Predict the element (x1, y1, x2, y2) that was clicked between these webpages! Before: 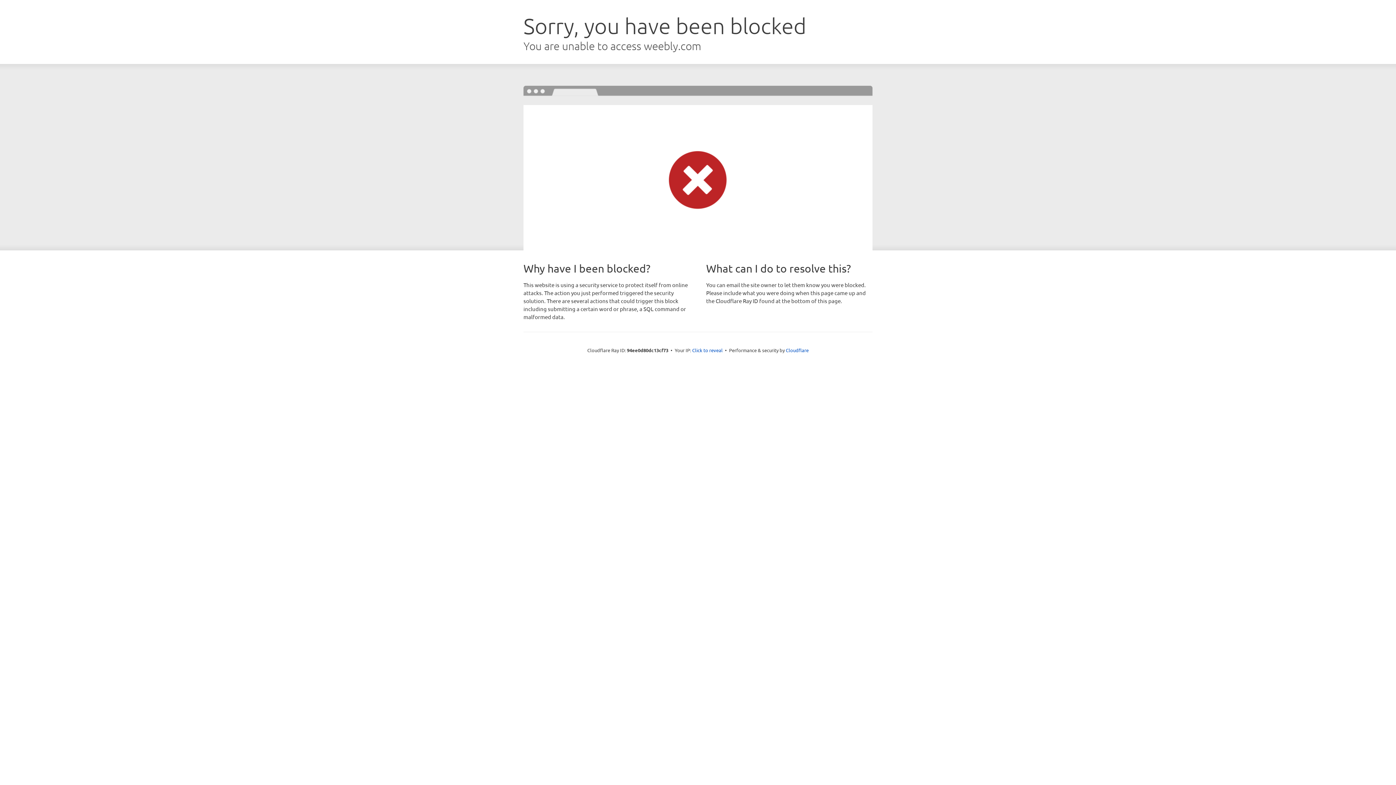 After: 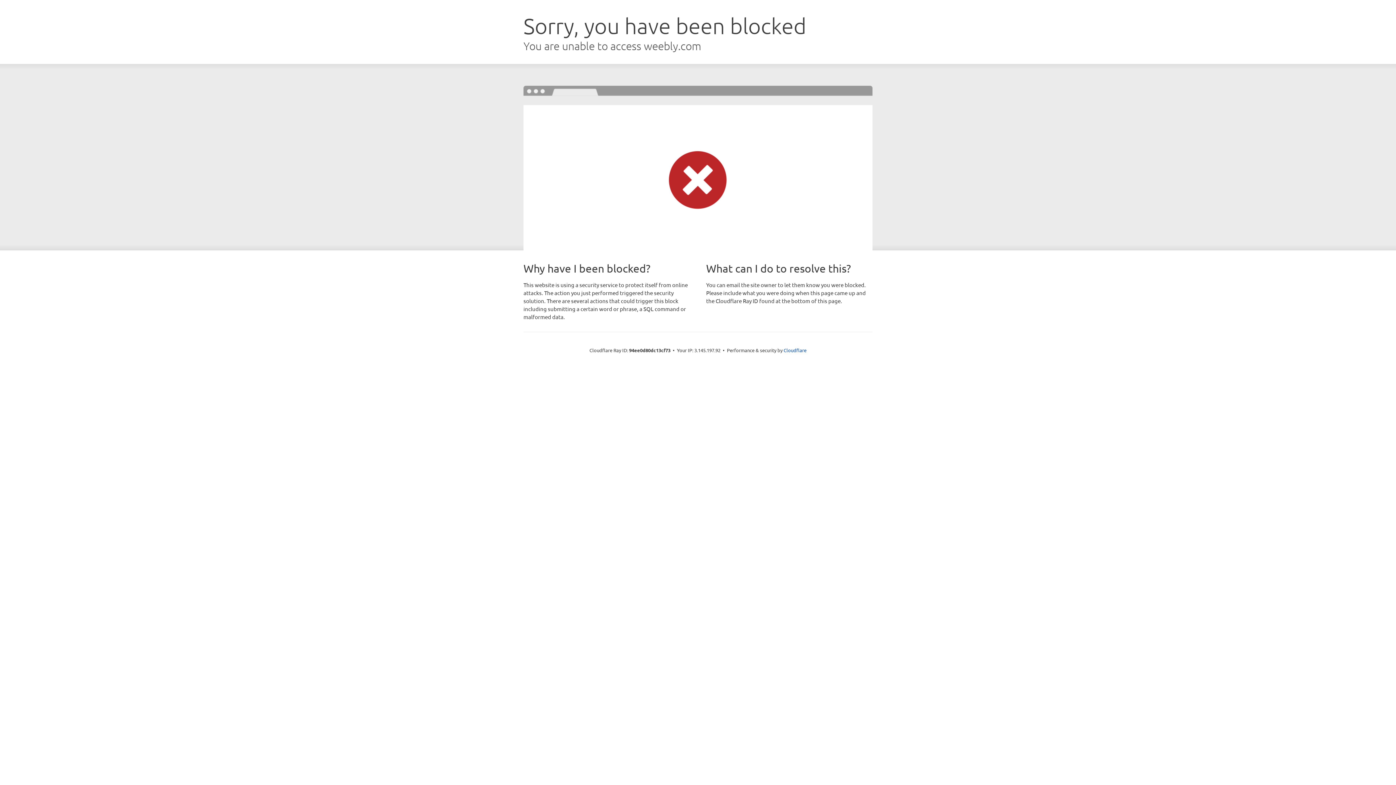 Action: label: Click to reveal bbox: (692, 346, 722, 353)